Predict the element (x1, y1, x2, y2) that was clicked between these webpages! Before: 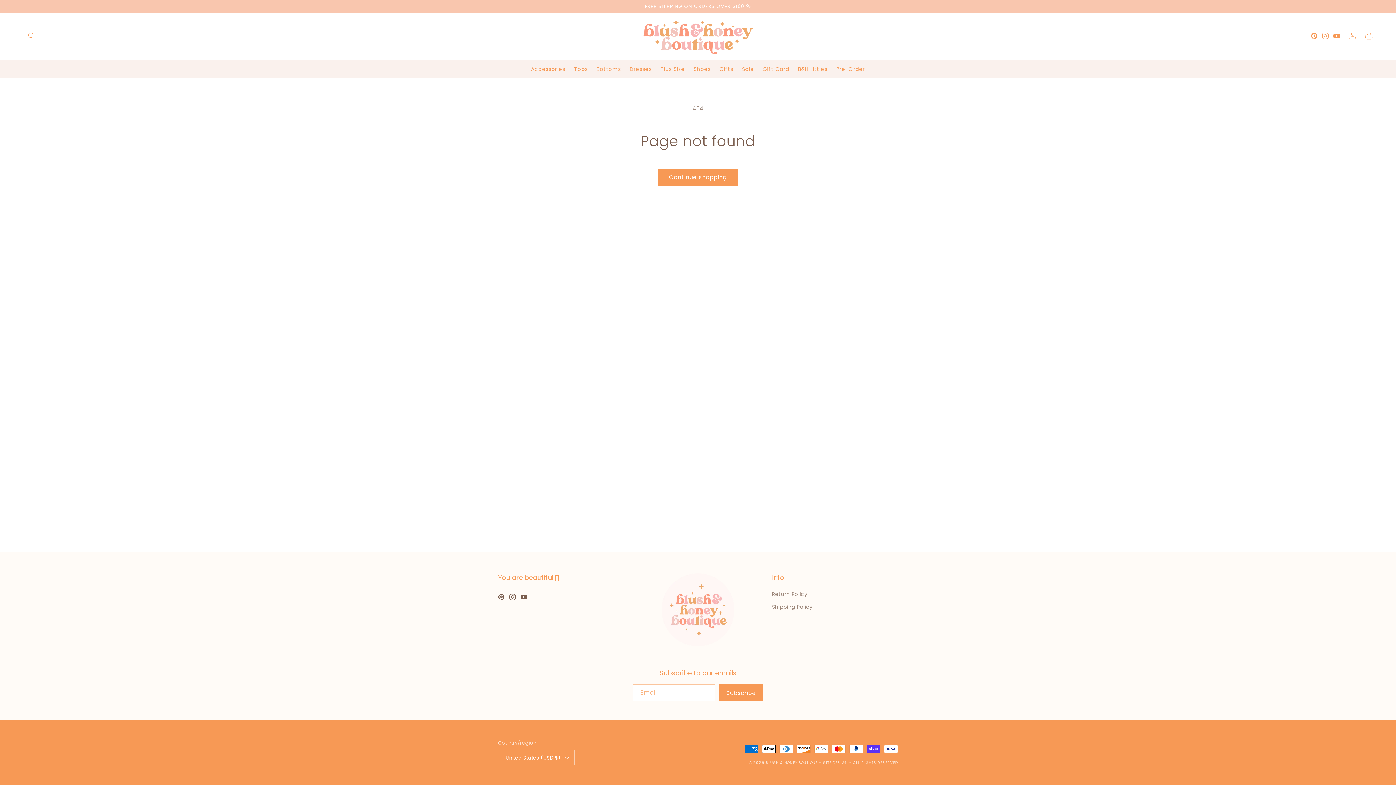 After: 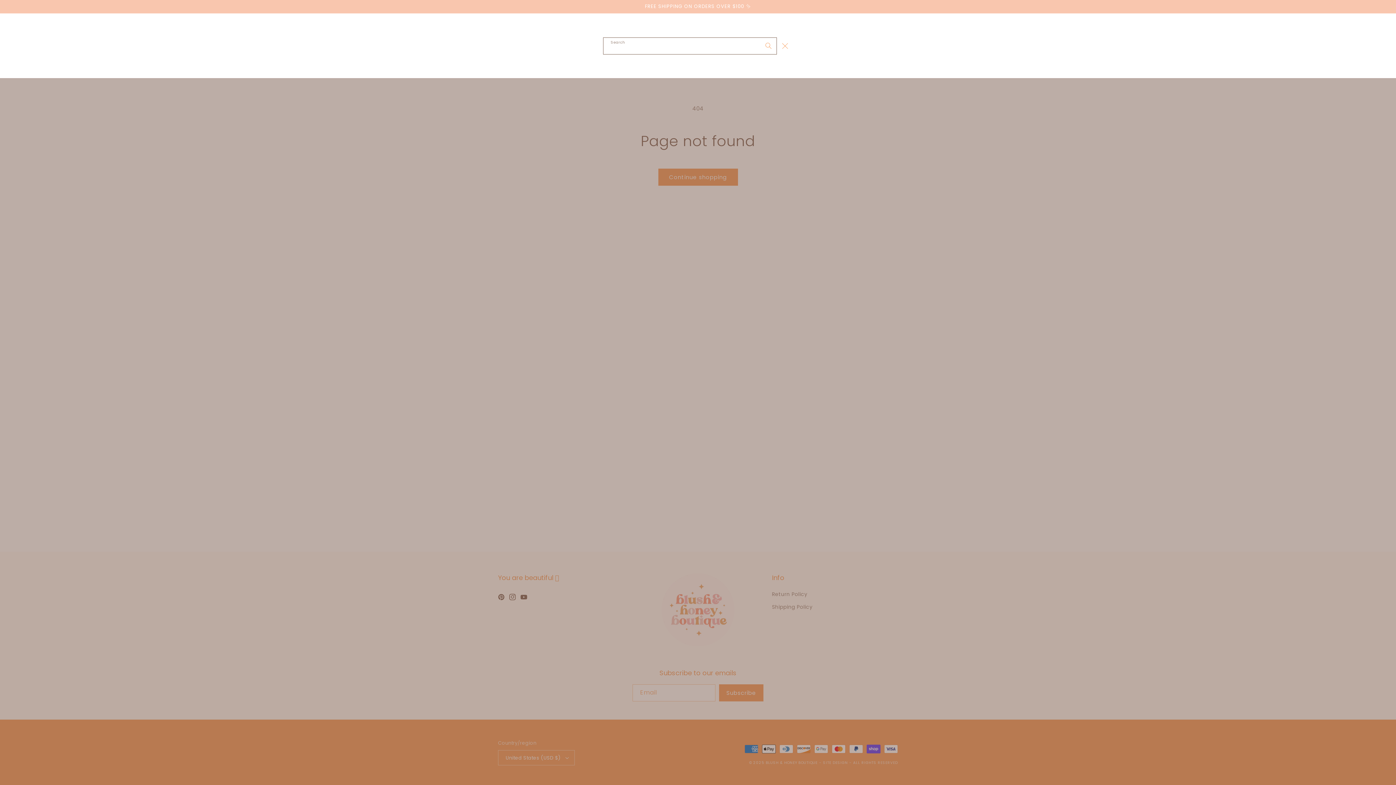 Action: label: Search bbox: (23, 28, 39, 44)